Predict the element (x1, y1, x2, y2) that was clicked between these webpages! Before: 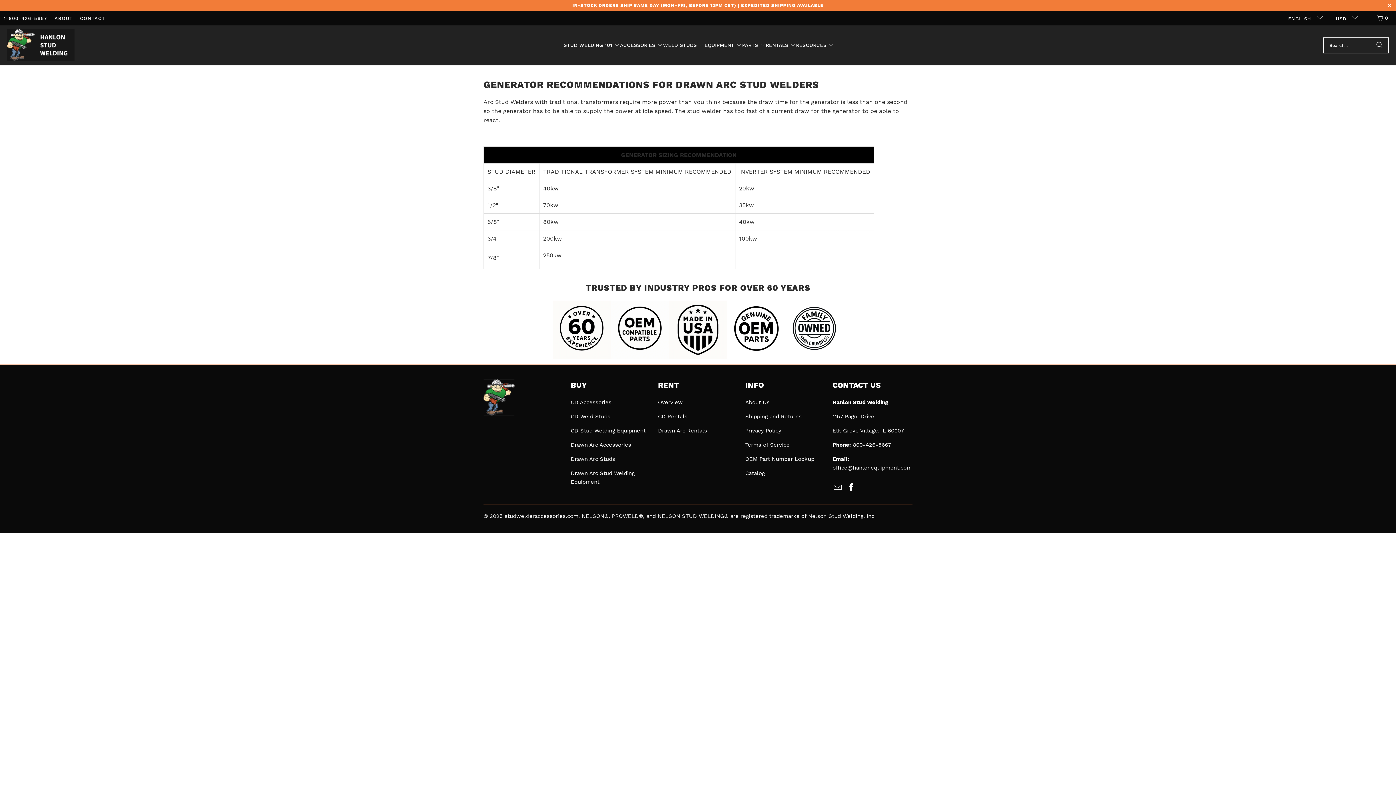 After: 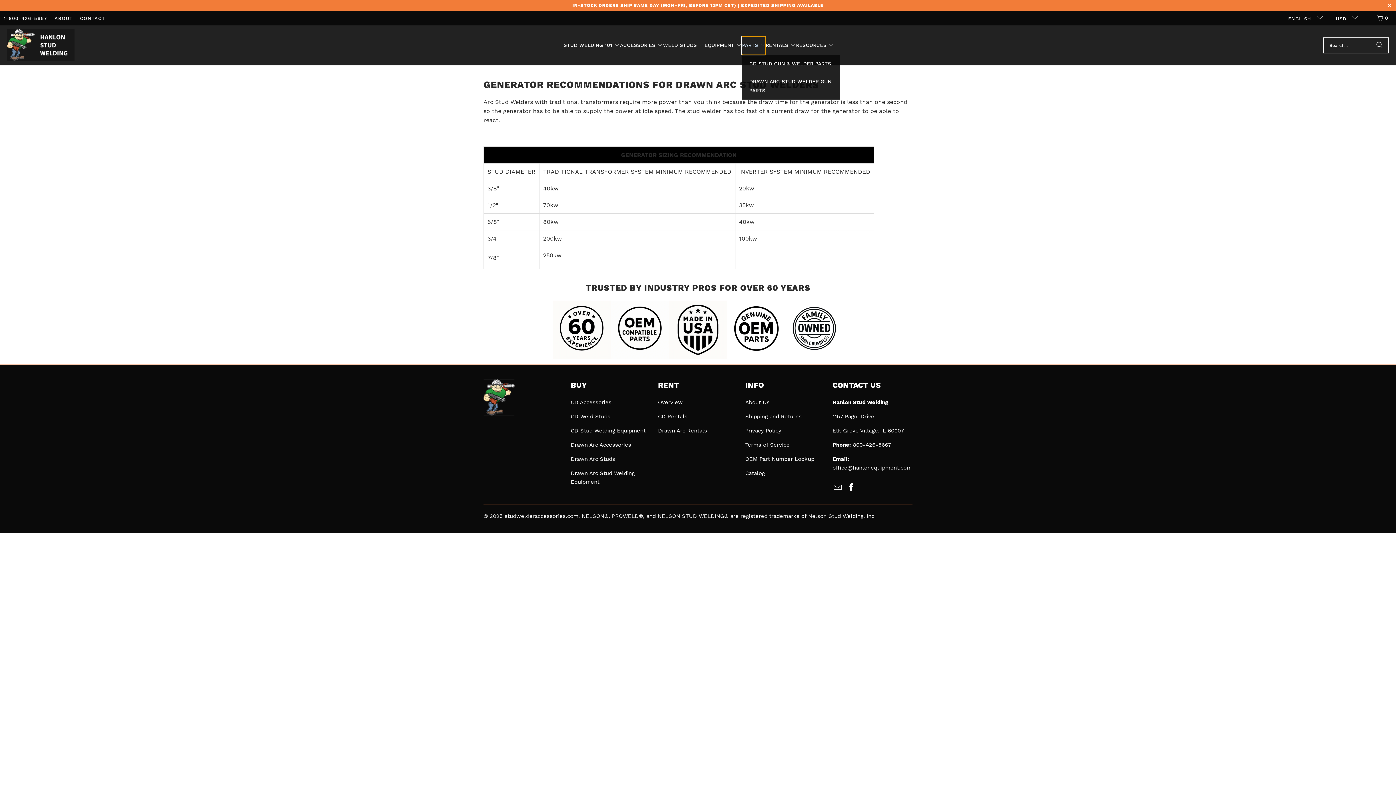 Action: label: PARTS  bbox: (742, 36, 765, 54)